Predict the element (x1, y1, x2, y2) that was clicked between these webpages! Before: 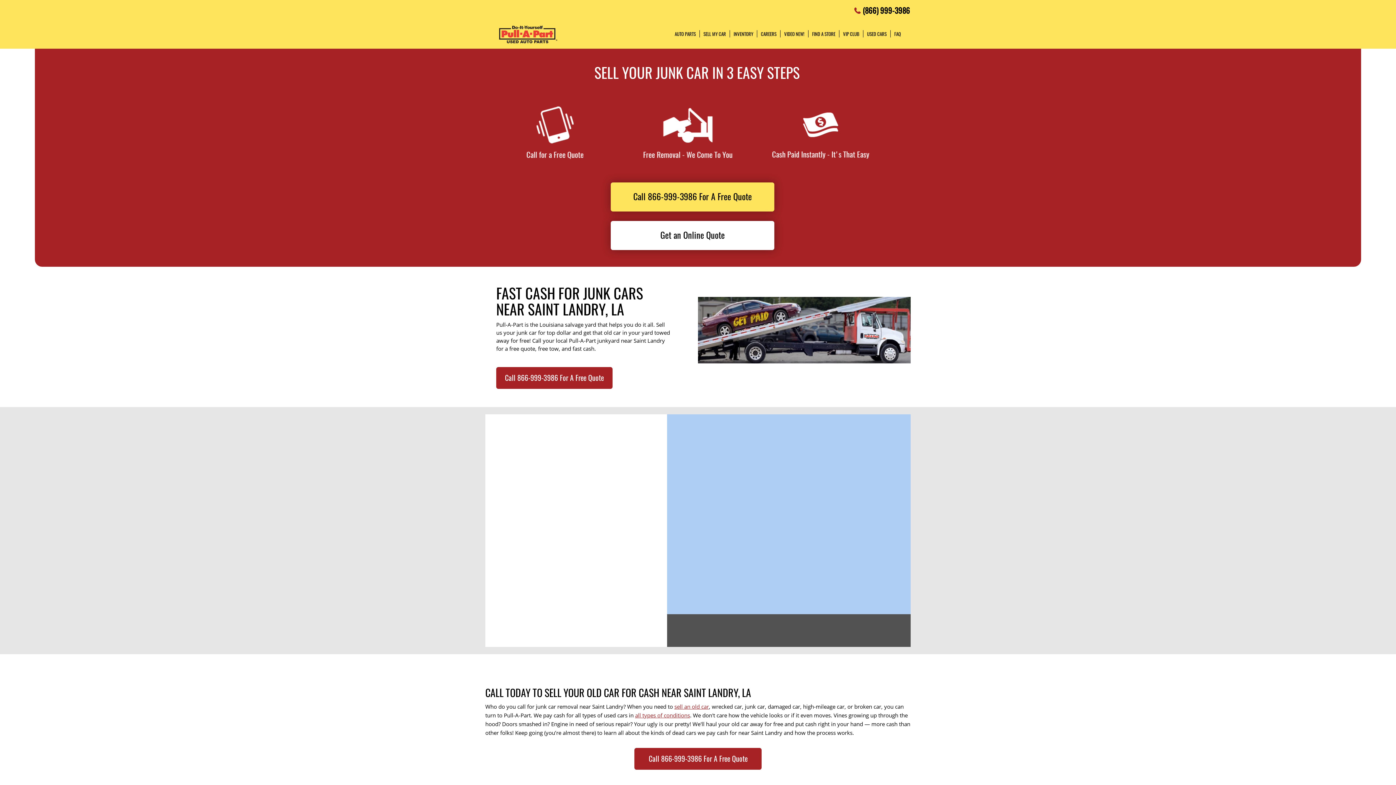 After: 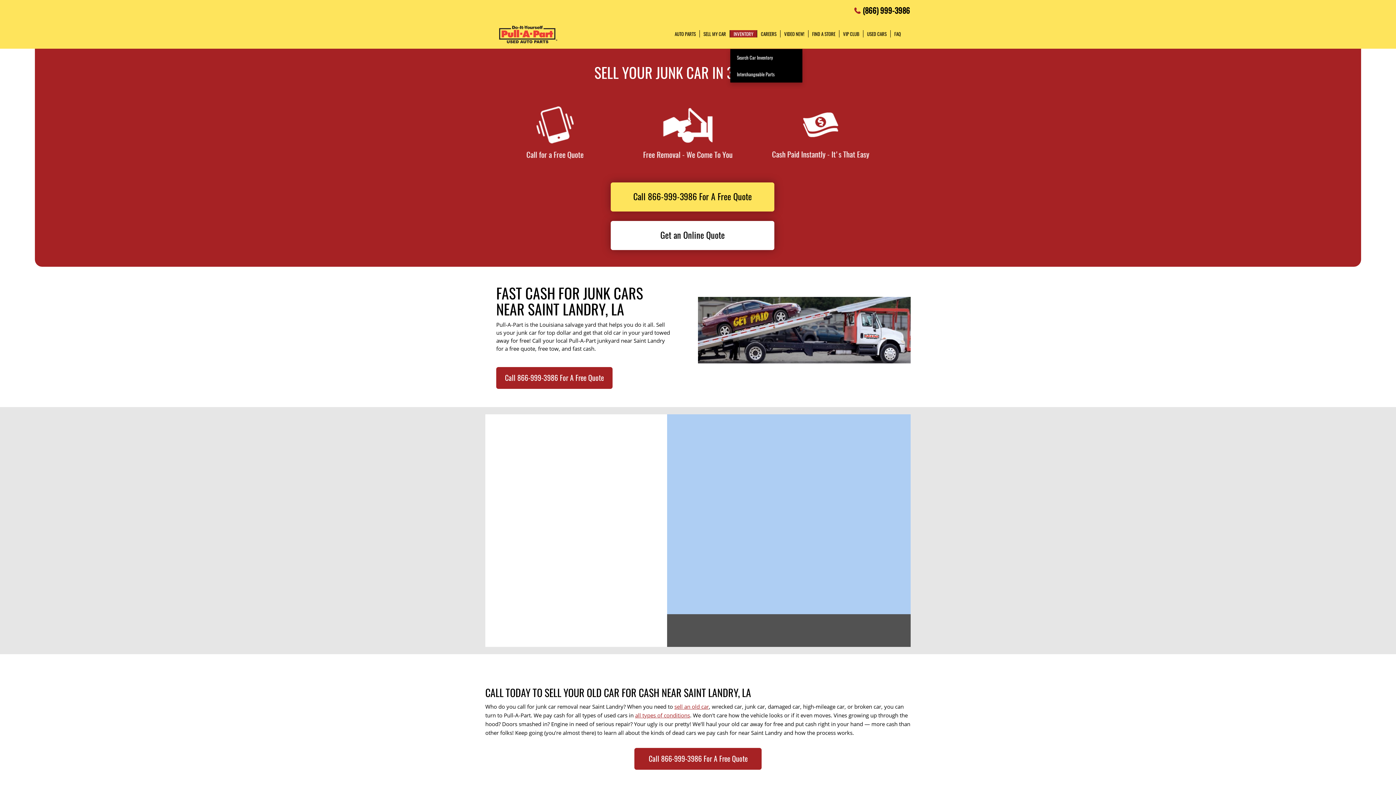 Action: bbox: (730, 30, 757, 37) label: INVENTORY